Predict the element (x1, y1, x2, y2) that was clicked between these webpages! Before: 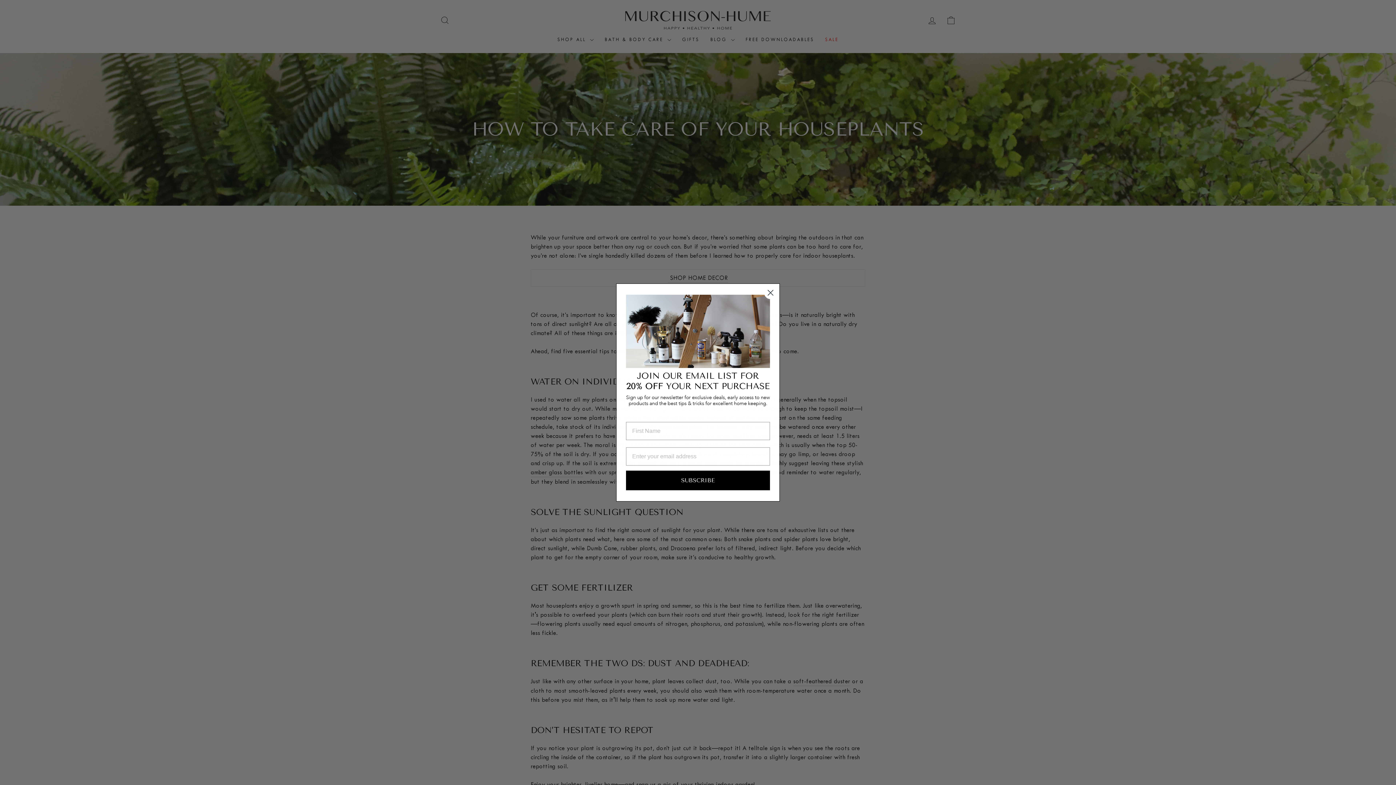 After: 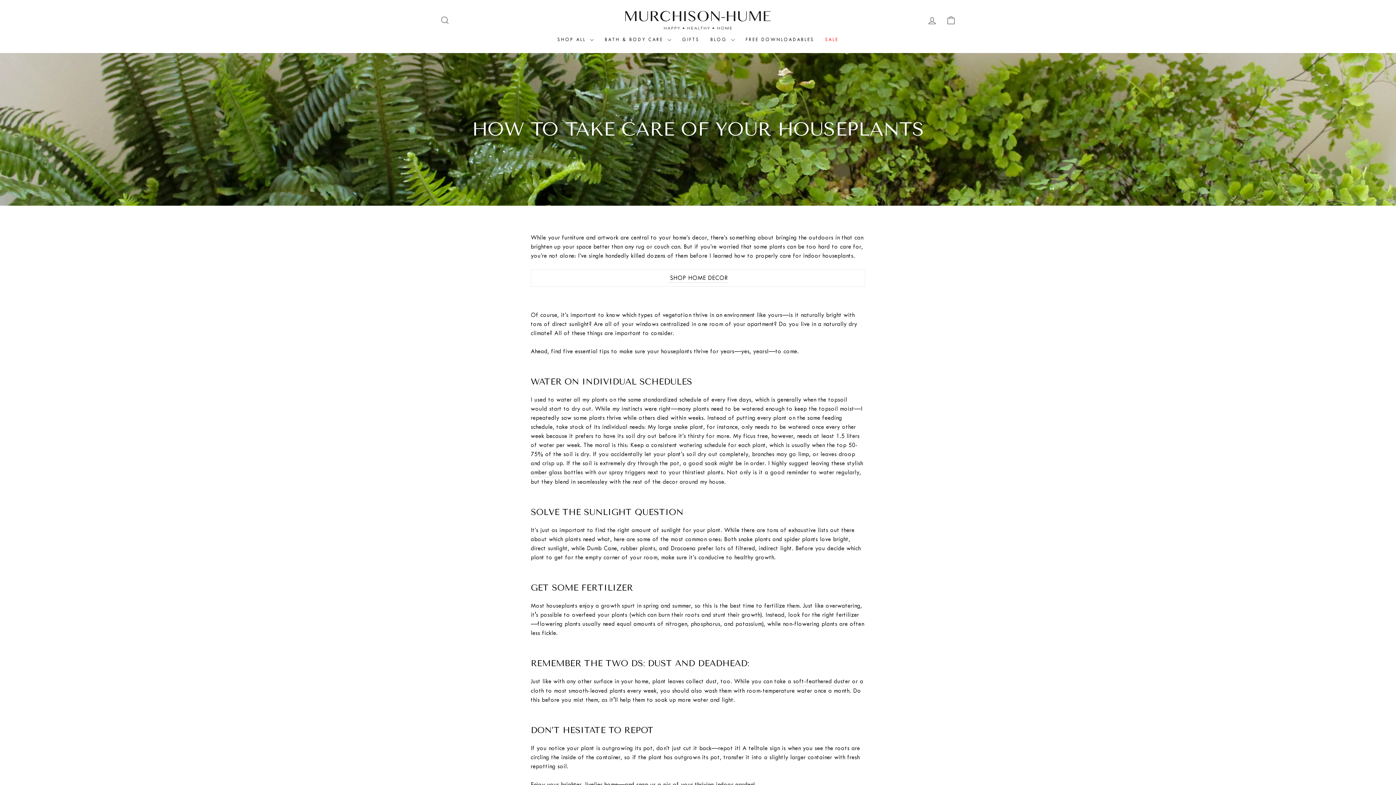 Action: bbox: (764, 308, 777, 321) label: Close dialog